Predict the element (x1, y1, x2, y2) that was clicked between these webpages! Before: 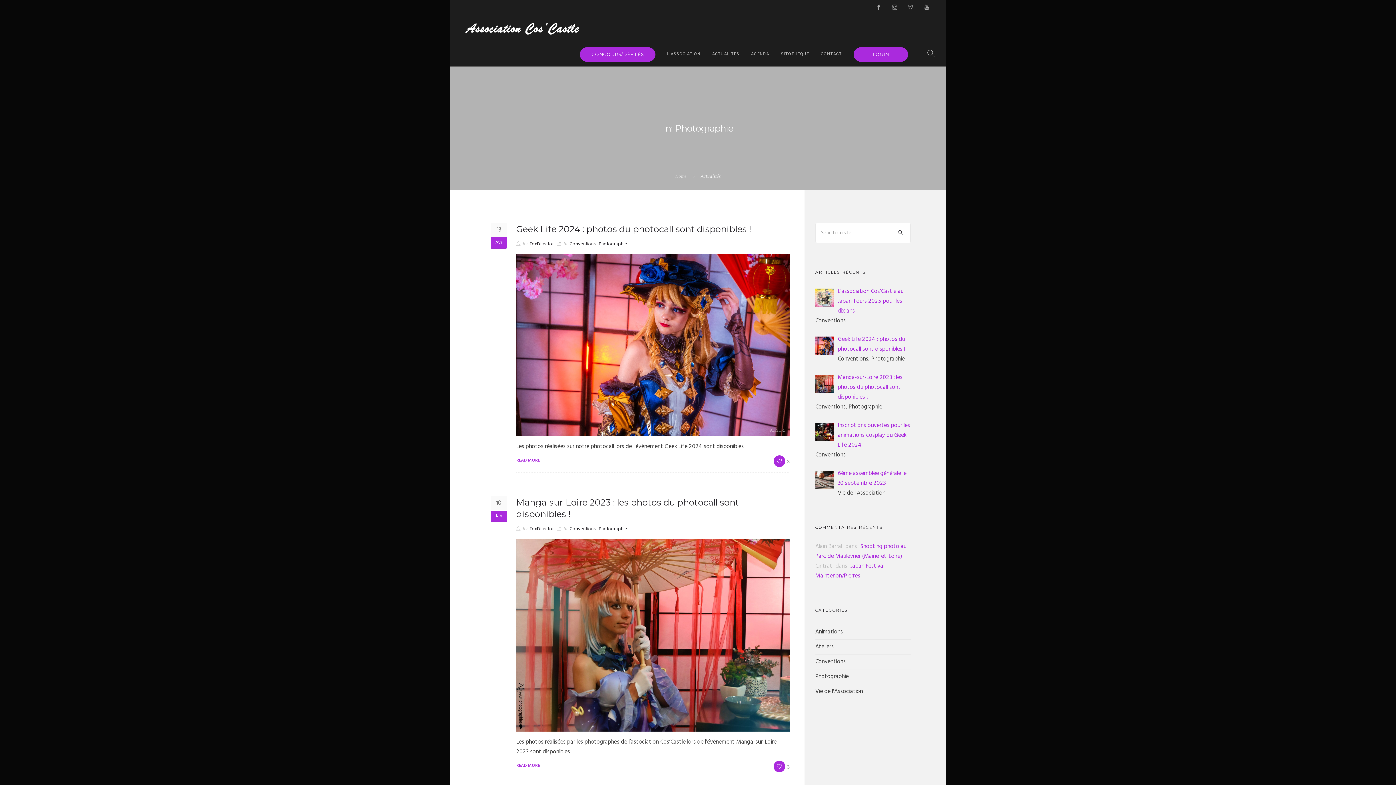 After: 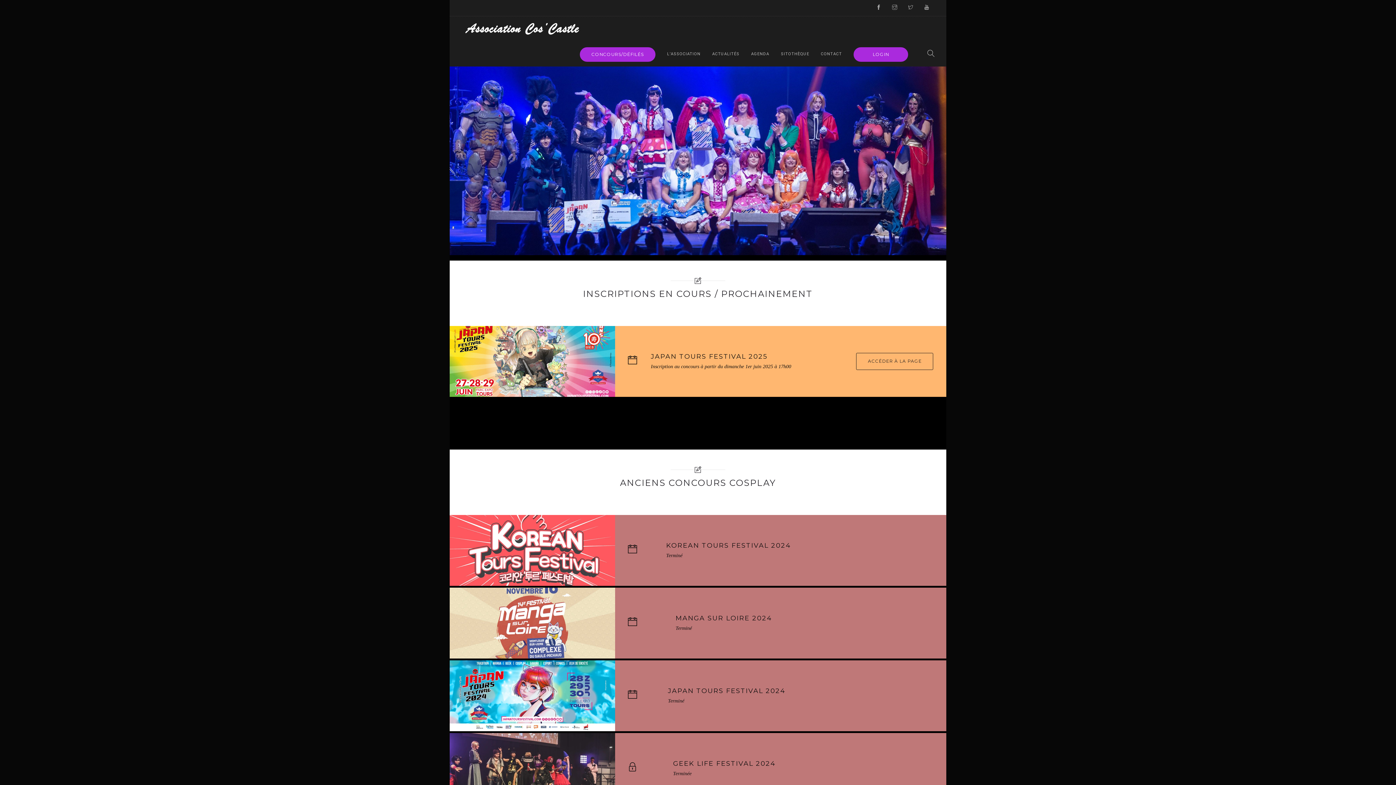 Action: label: CONCOURS/DÉFILÉS bbox: (580, 47, 655, 61)